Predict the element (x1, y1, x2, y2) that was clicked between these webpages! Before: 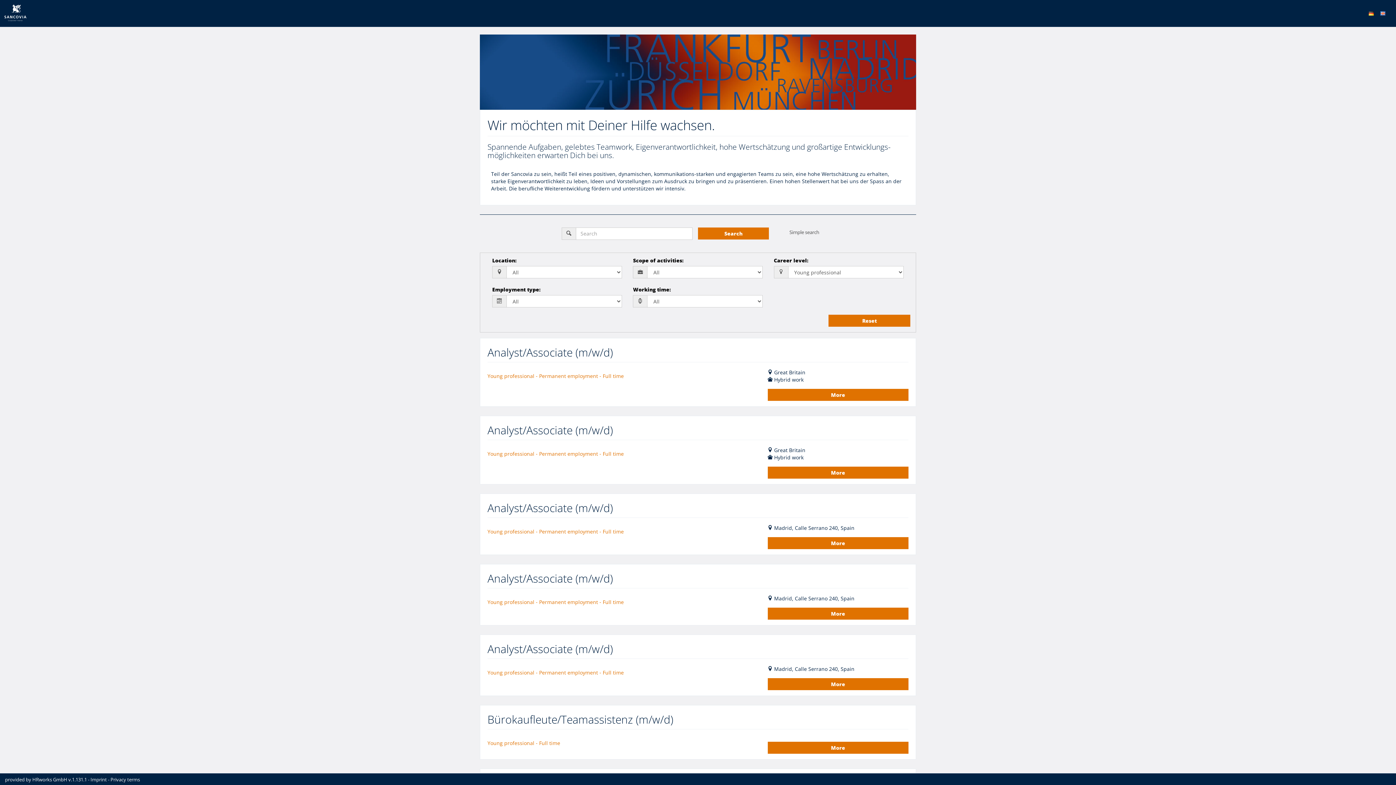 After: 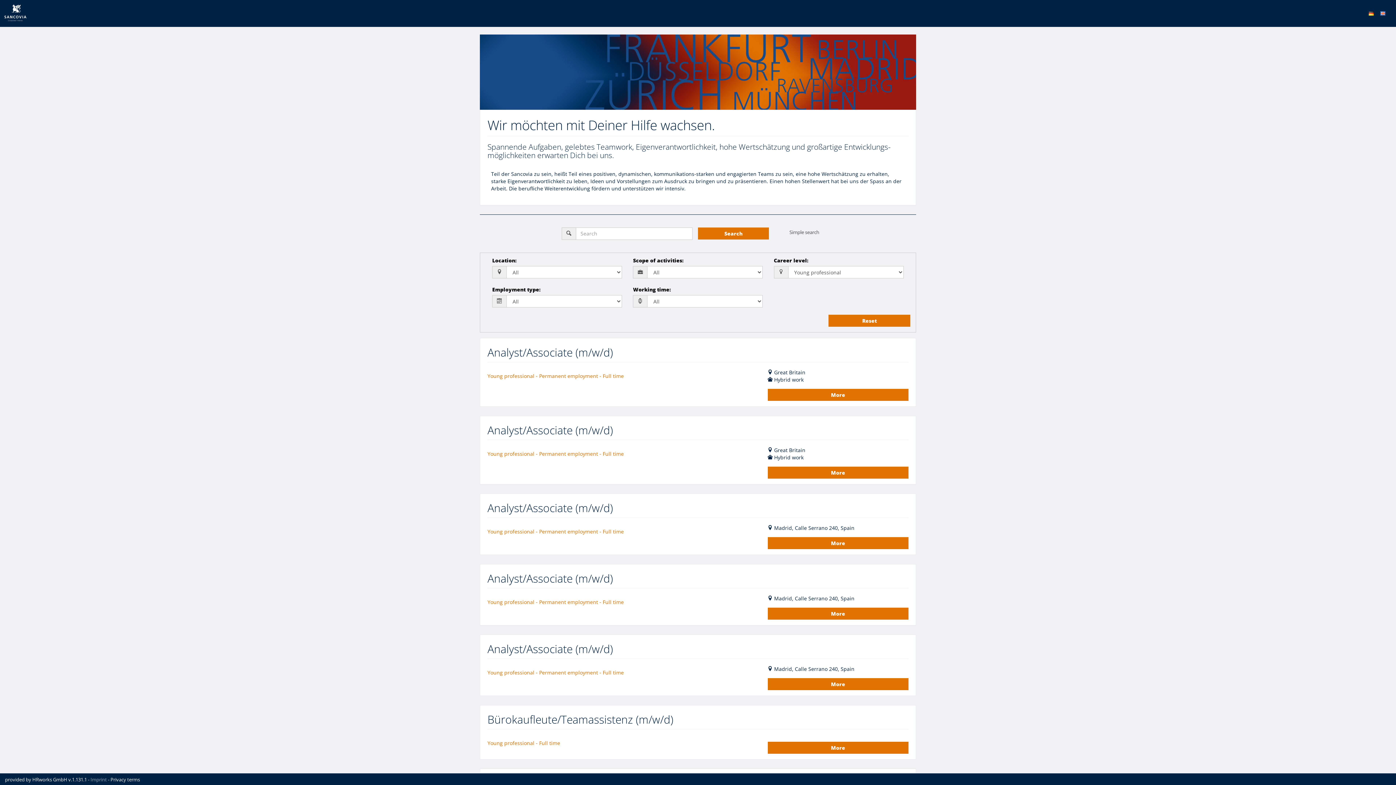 Action: label: Imprint  bbox: (90, 776, 108, 783)